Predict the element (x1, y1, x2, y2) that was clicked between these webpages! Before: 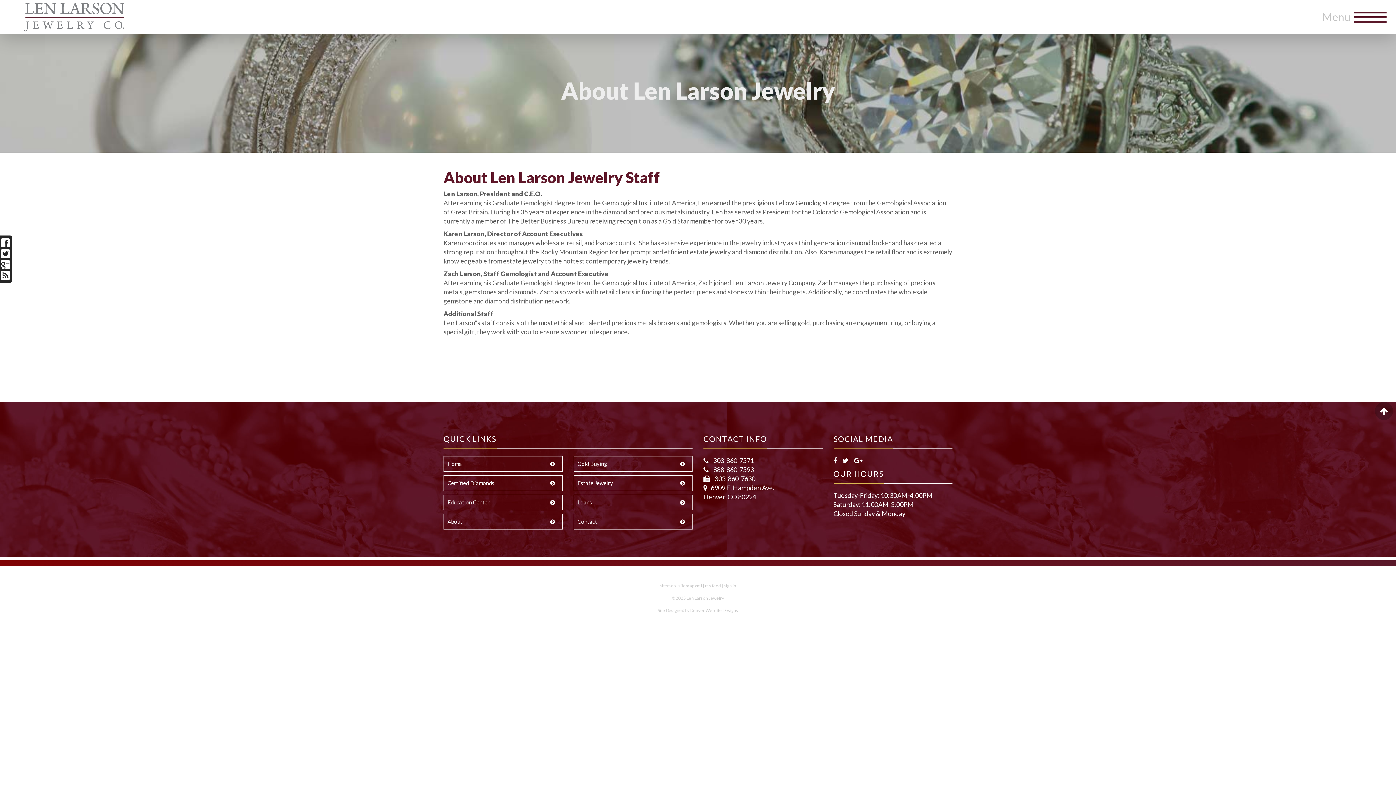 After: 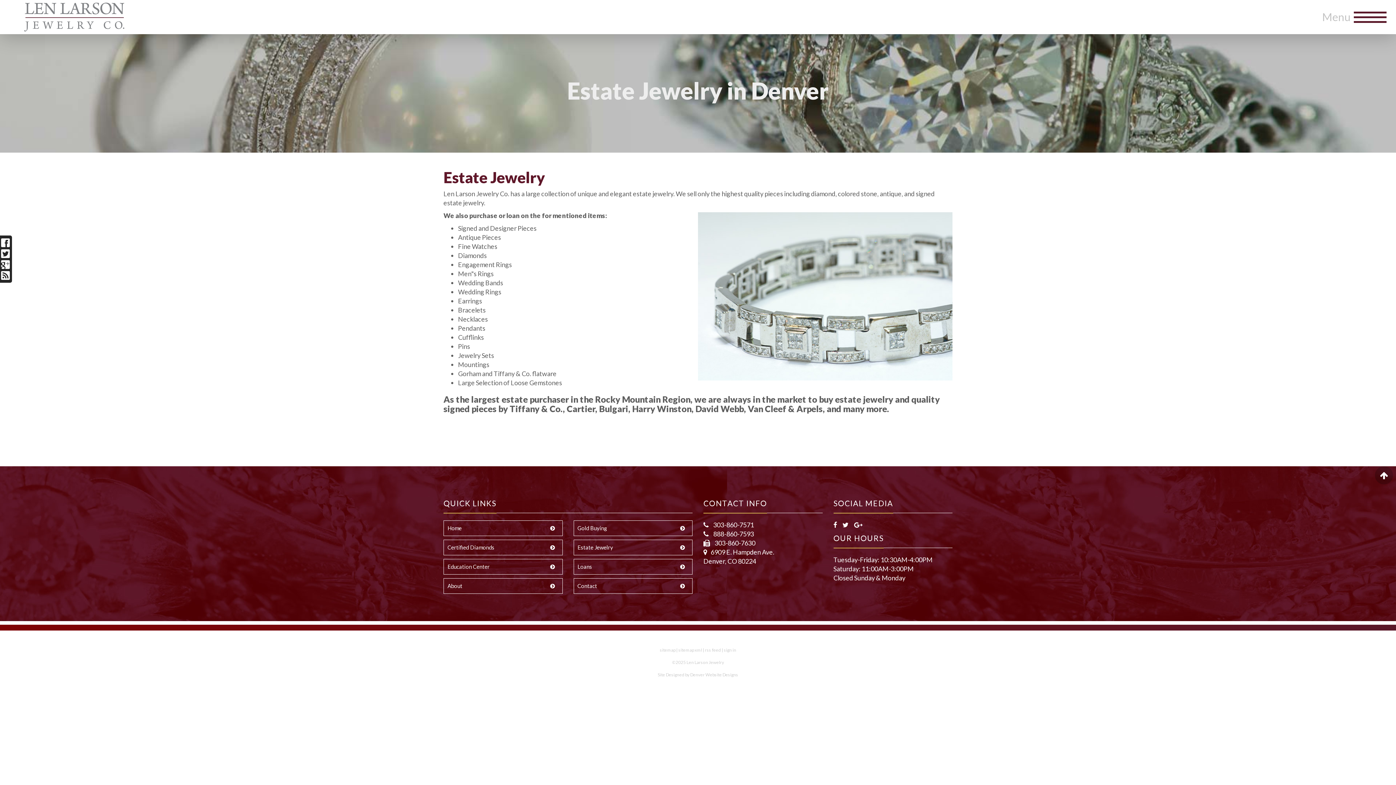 Action: label: Estate Jewelry bbox: (573, 475, 692, 491)